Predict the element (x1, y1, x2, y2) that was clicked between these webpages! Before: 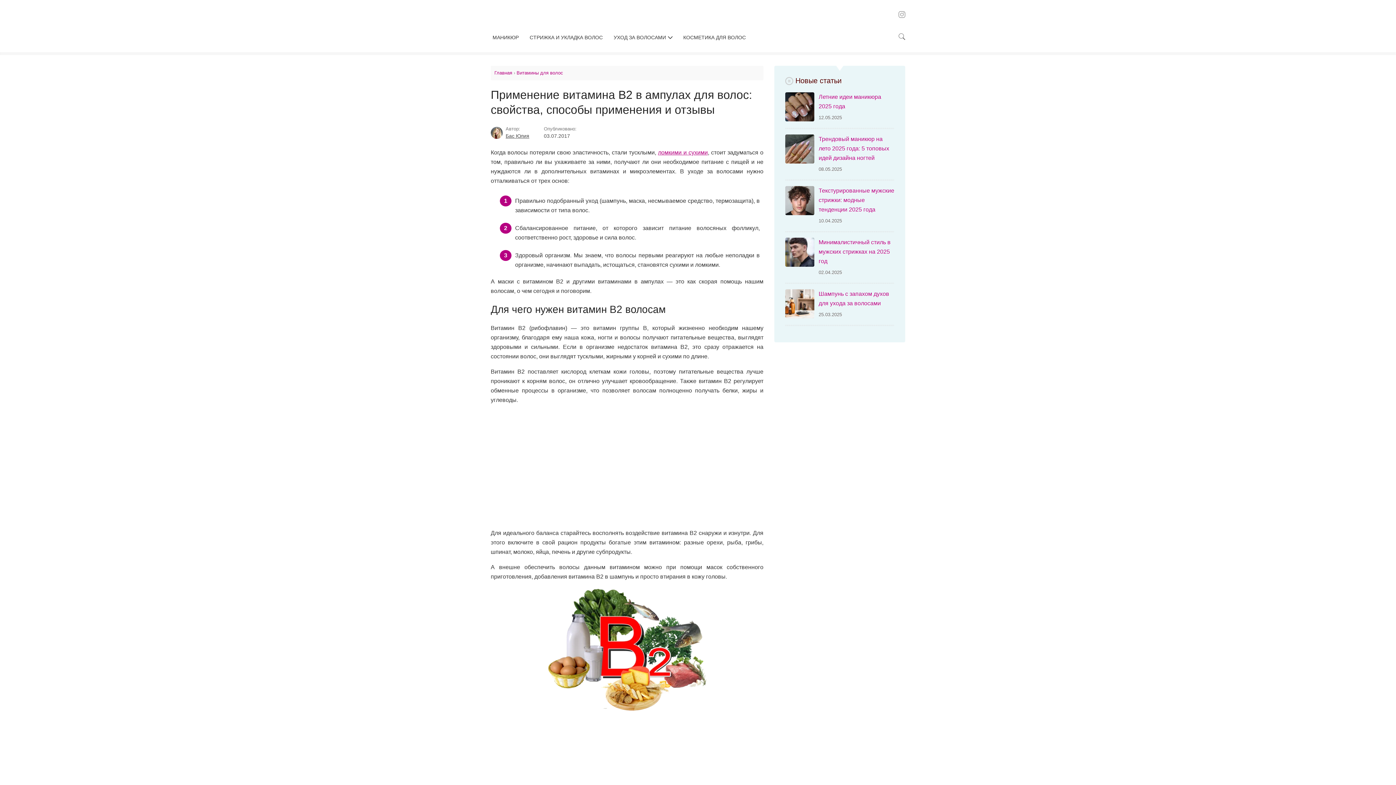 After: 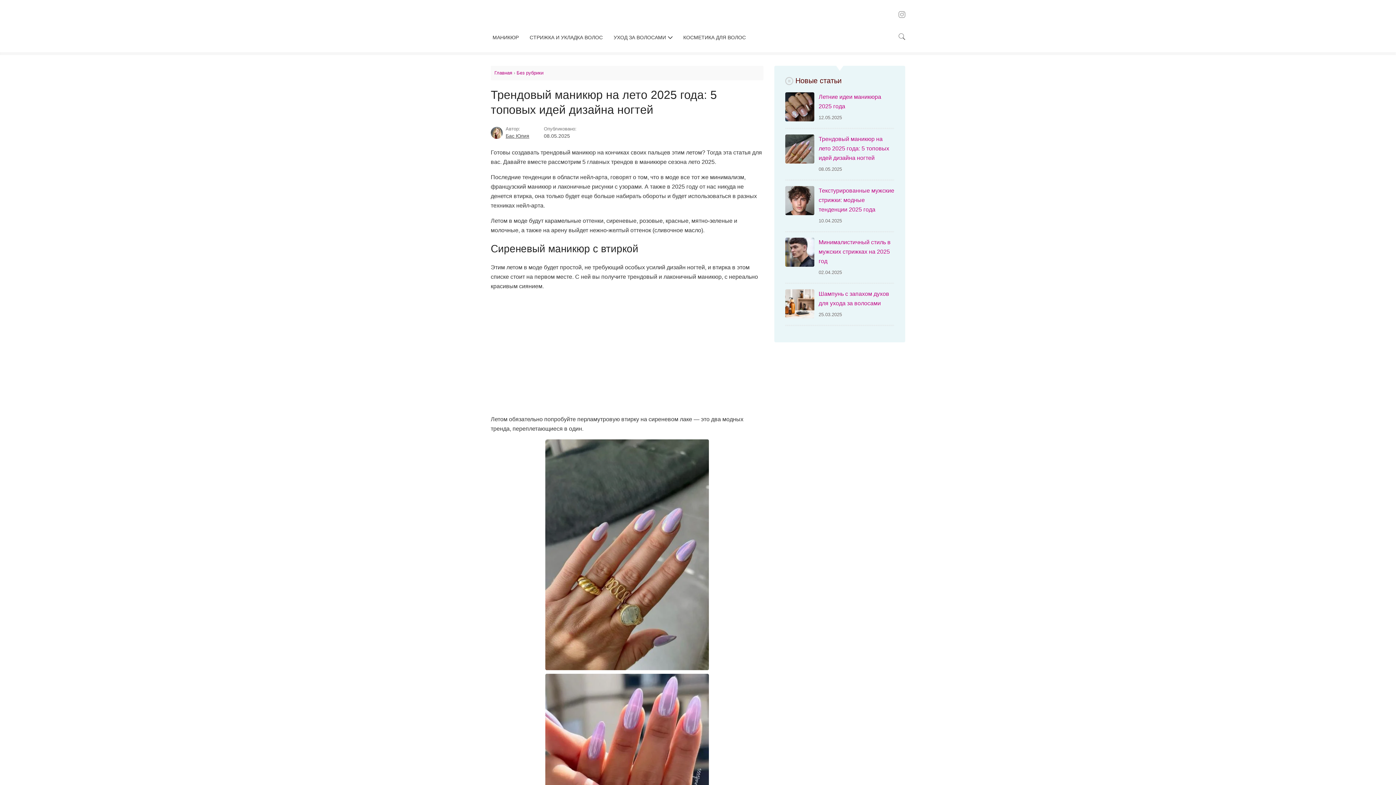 Action: bbox: (785, 134, 814, 163)